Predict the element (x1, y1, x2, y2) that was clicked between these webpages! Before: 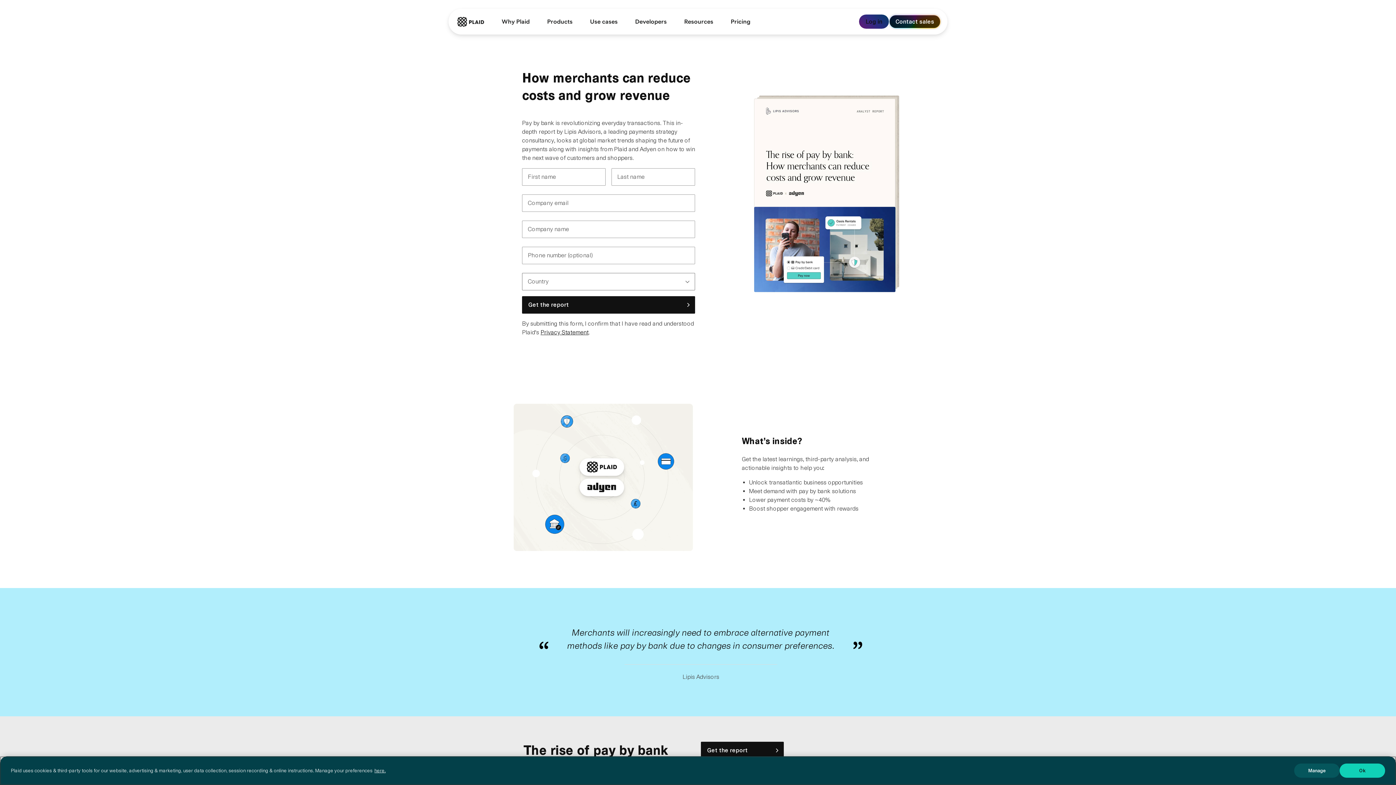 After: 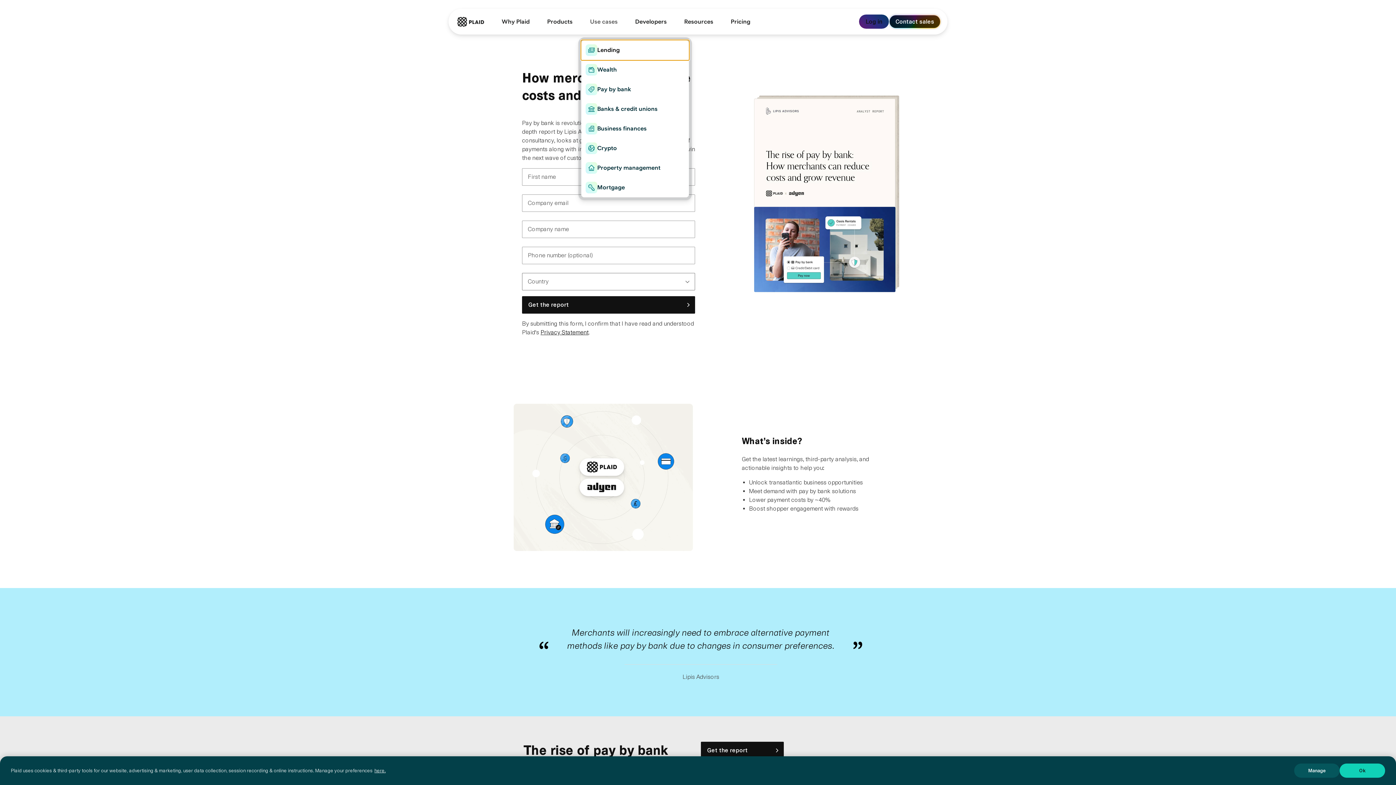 Action: label: Use cases bbox: (581, 8, 626, 34)